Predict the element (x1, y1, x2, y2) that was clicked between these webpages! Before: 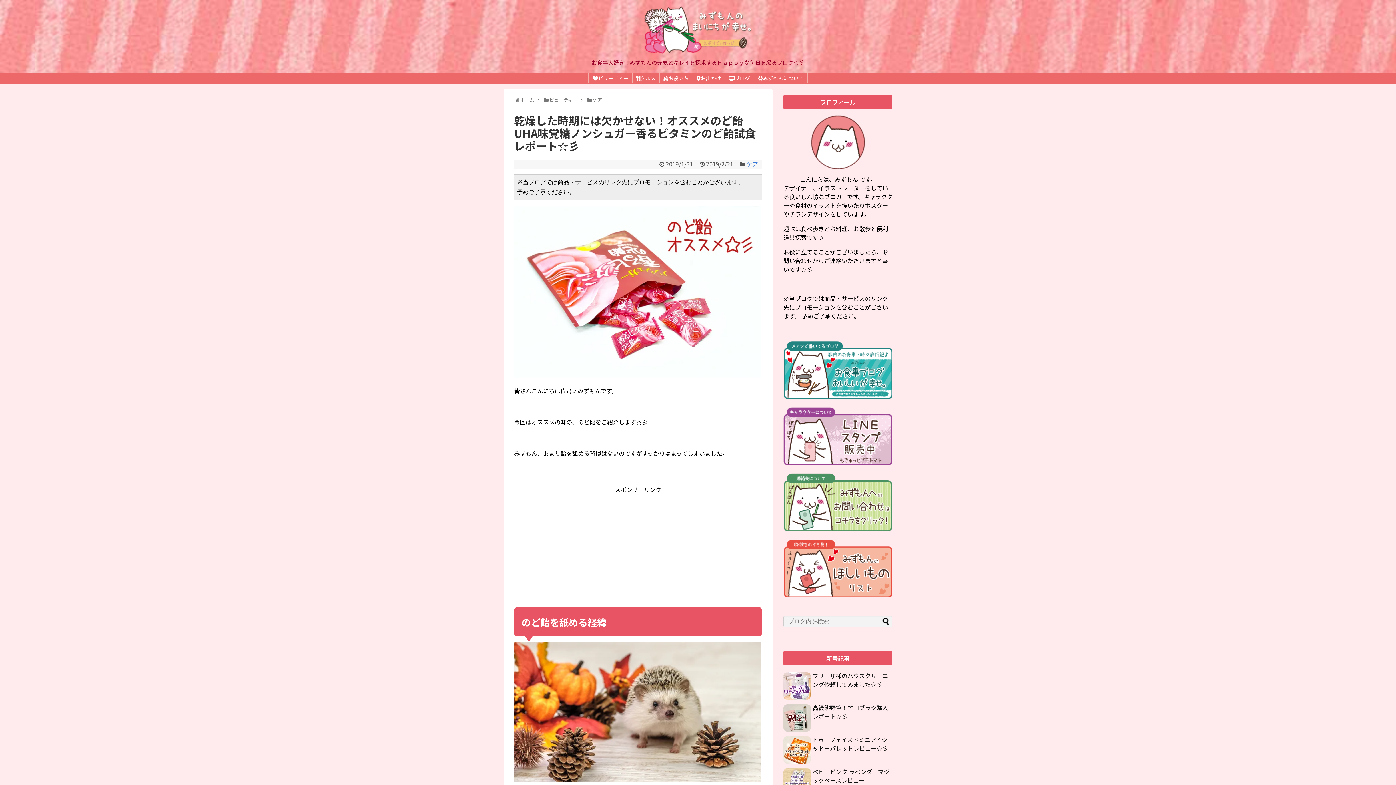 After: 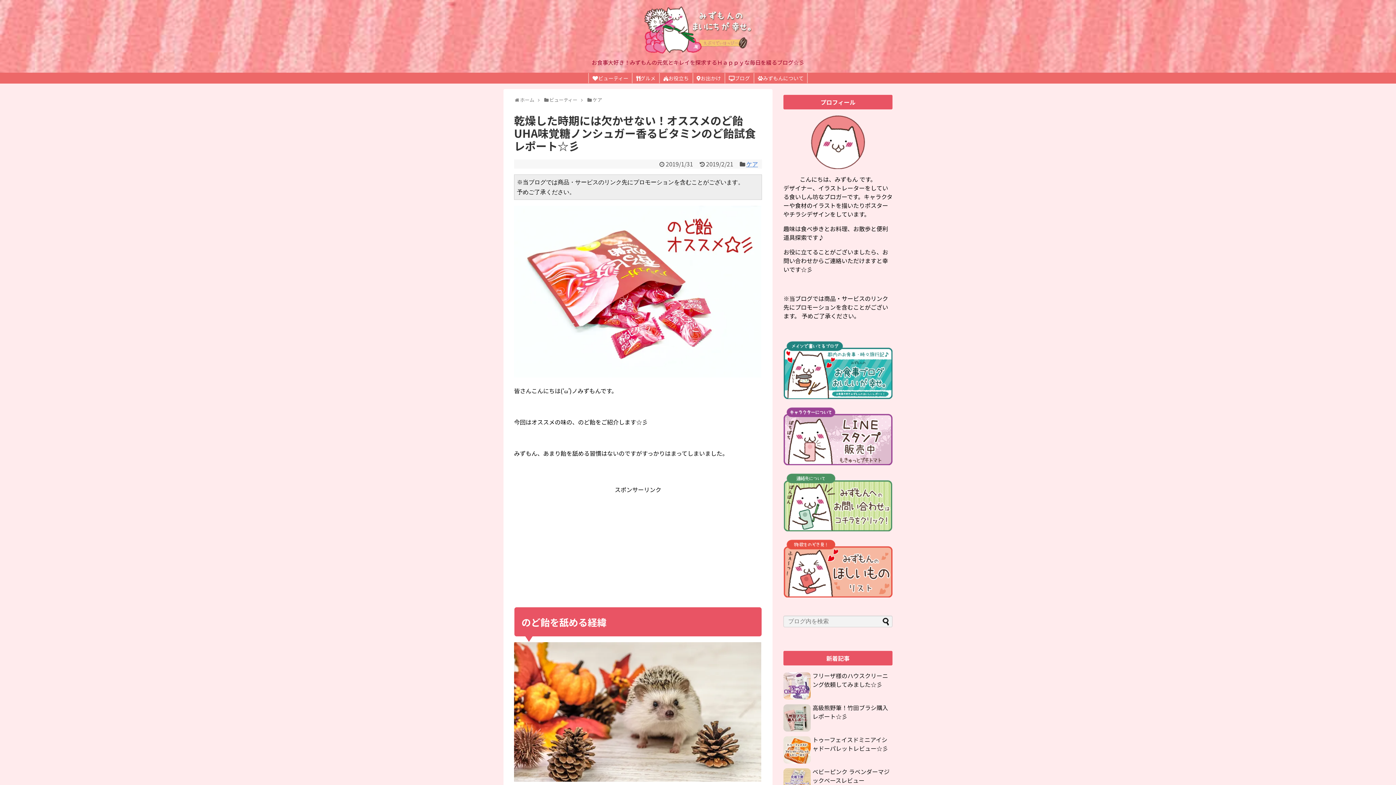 Action: bbox: (783, 458, 892, 467)